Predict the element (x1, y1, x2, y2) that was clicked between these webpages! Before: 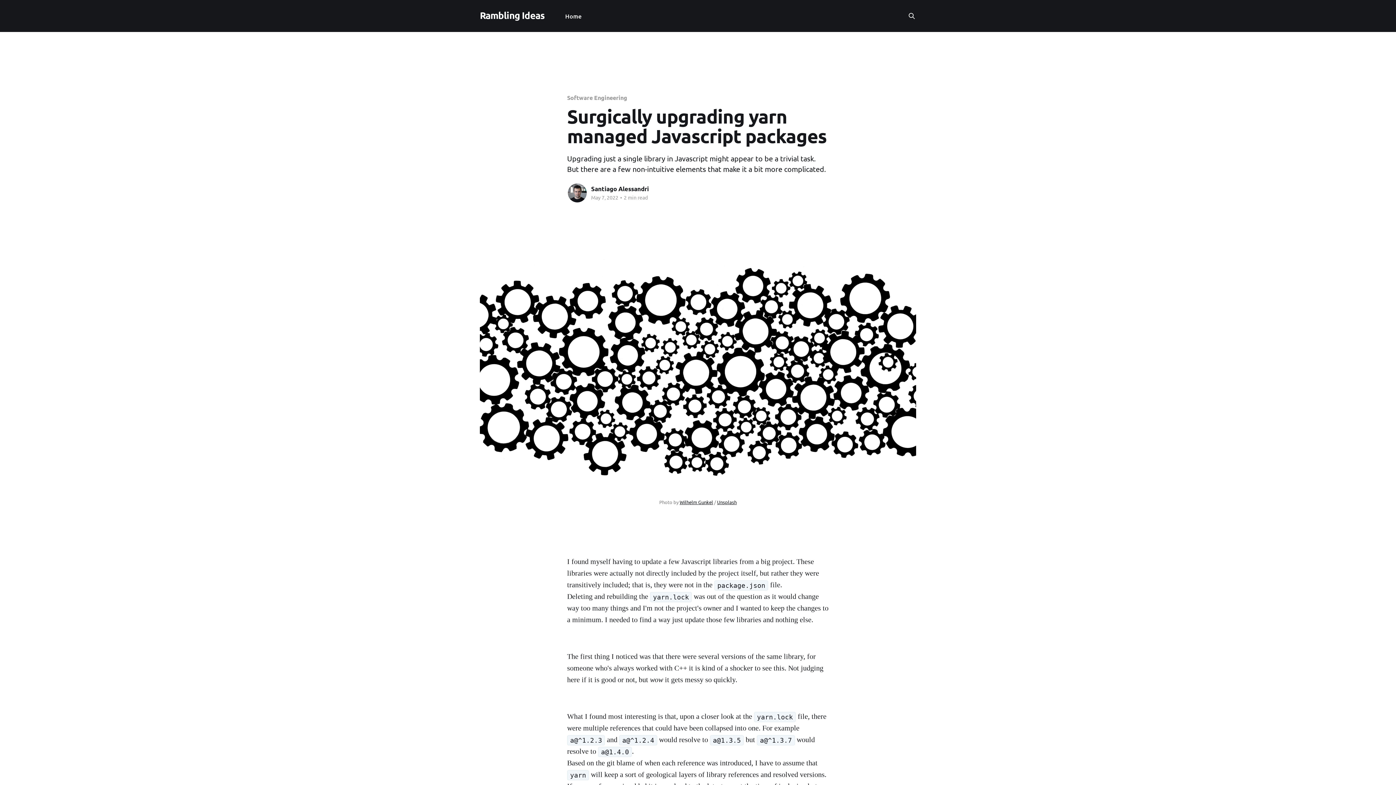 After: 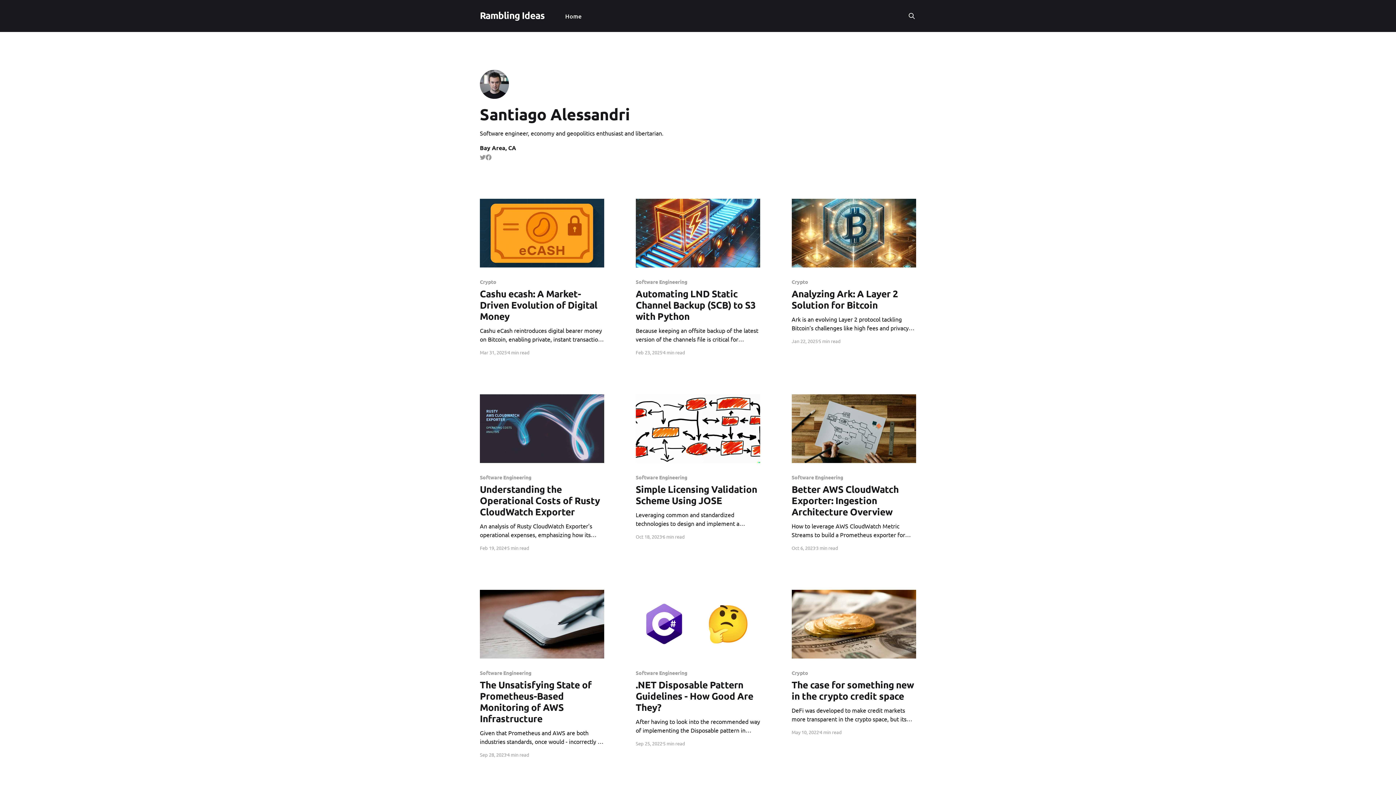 Action: bbox: (567, 182, 587, 203)